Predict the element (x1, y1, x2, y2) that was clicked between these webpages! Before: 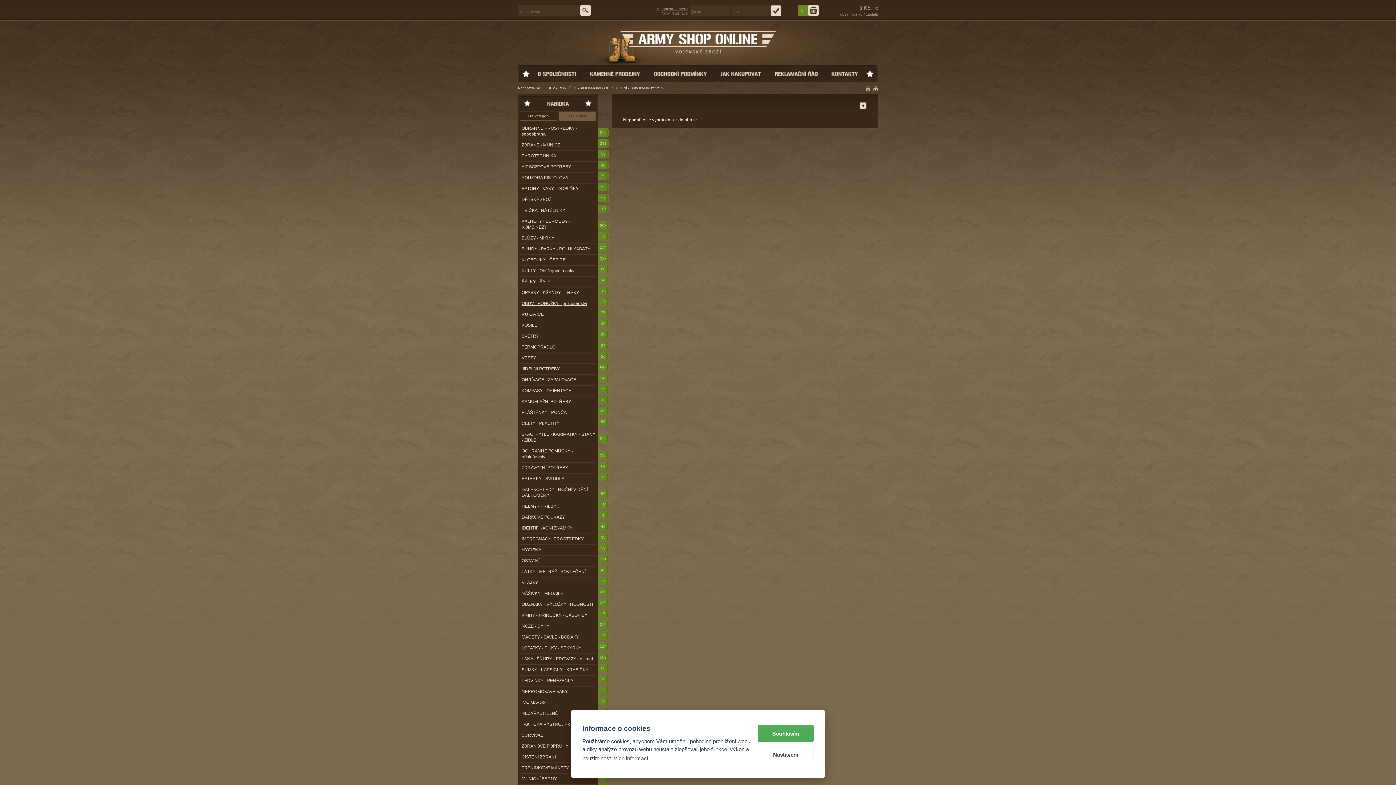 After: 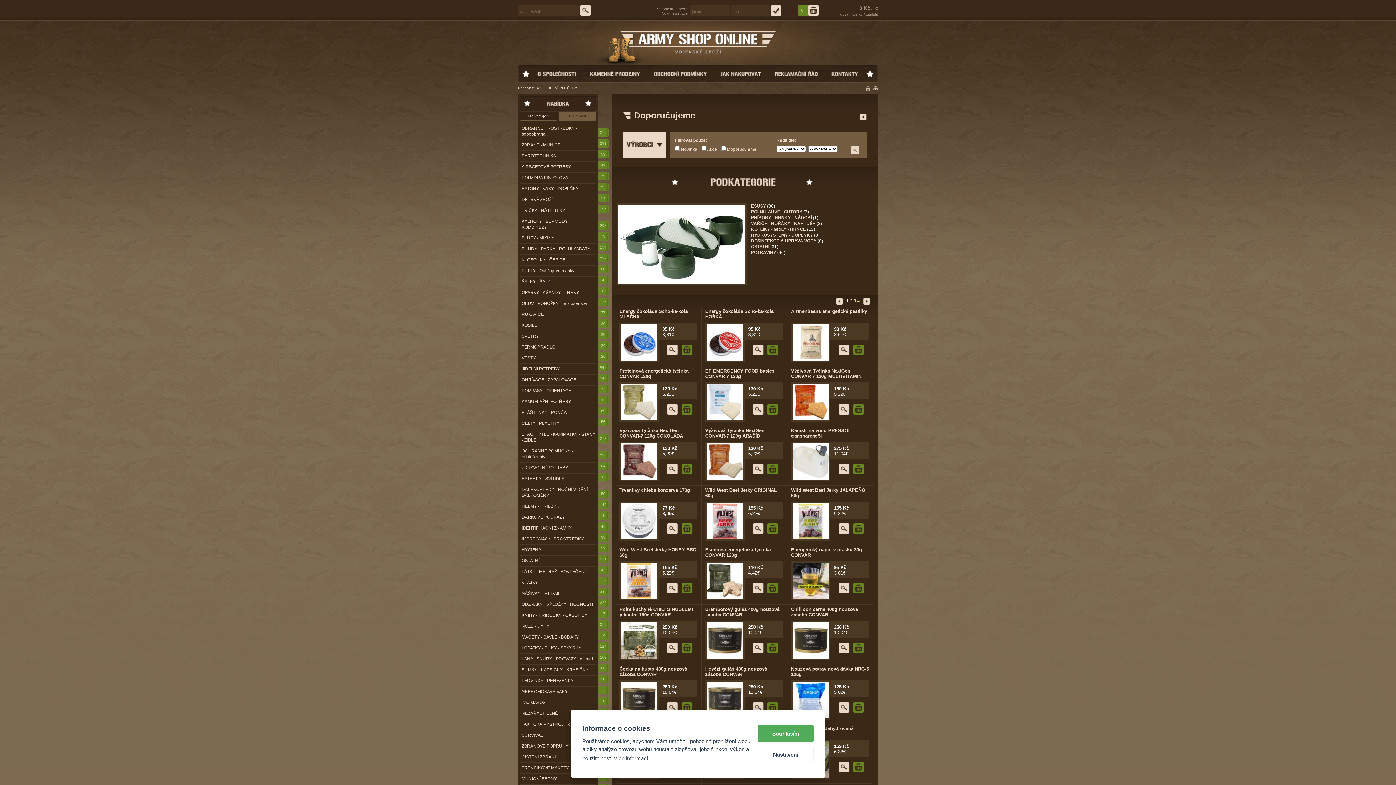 Action: label: JÍDELNÍ POTŘEBY bbox: (521, 366, 560, 371)